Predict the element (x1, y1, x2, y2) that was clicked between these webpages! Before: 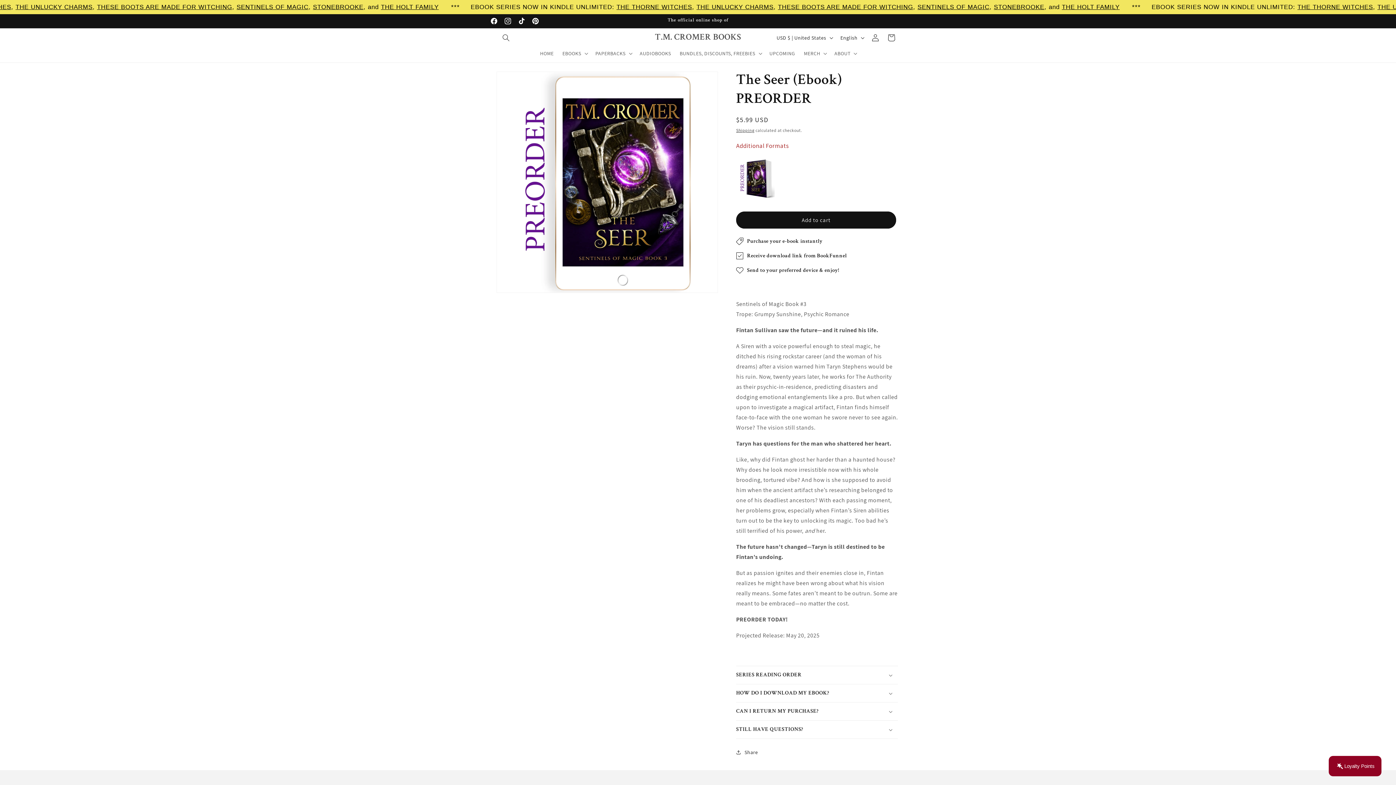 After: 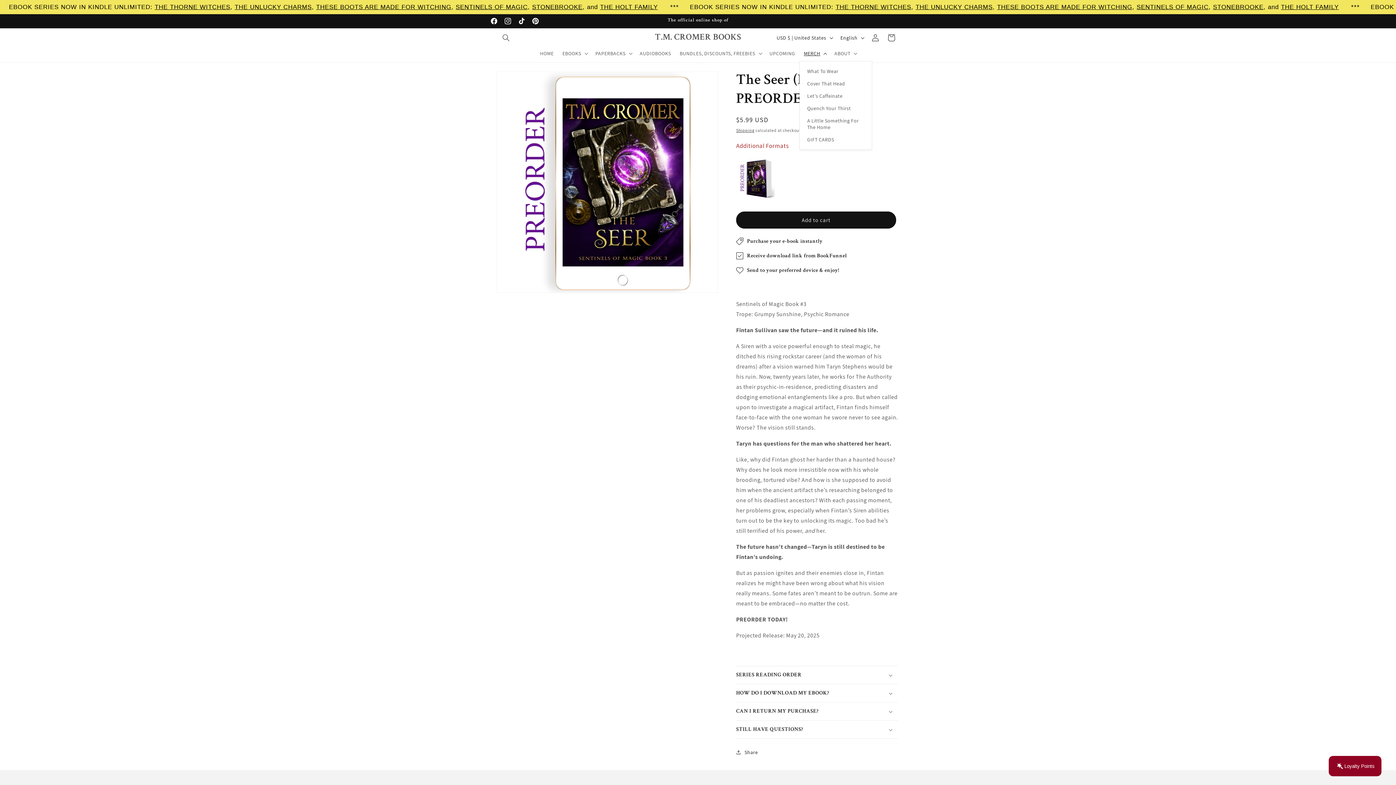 Action: bbox: (799, 45, 830, 61) label: MERCH